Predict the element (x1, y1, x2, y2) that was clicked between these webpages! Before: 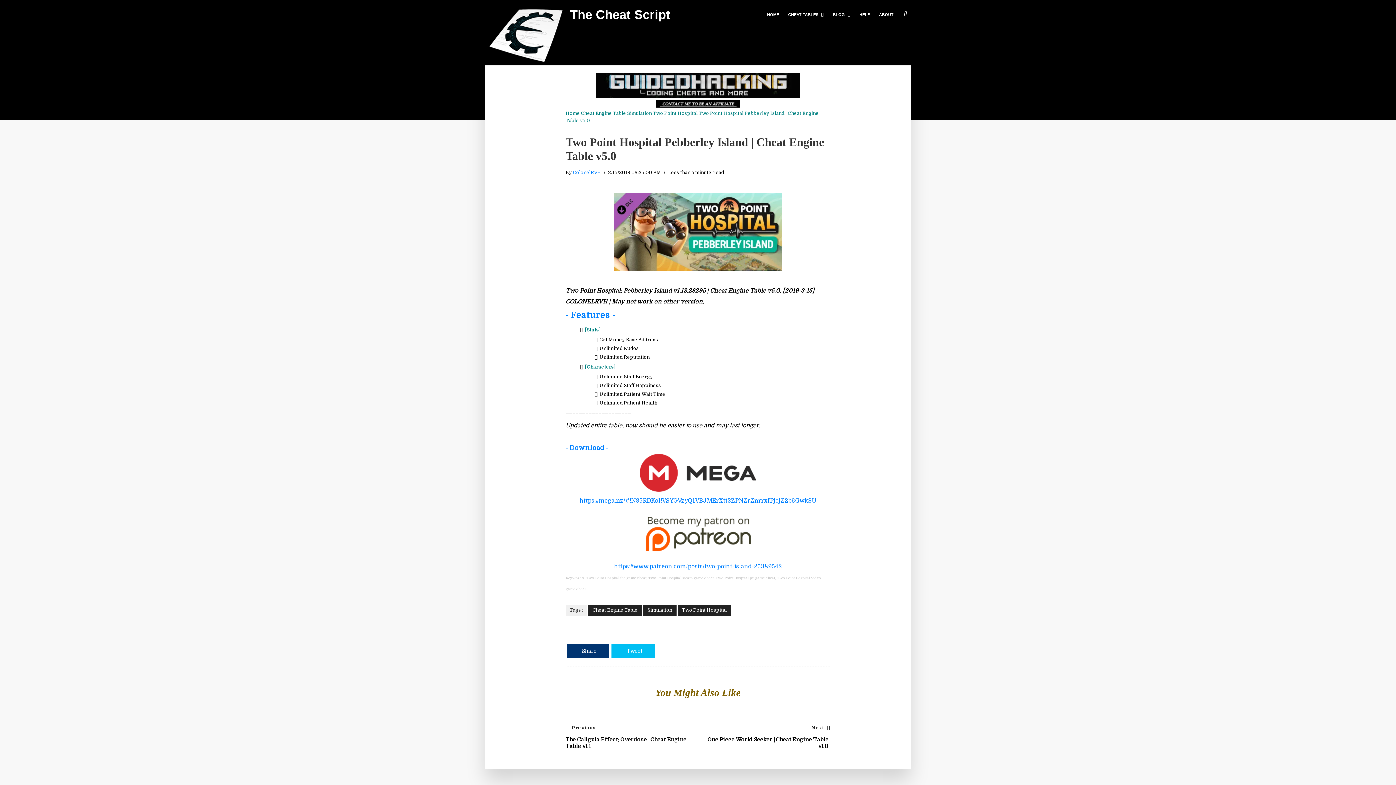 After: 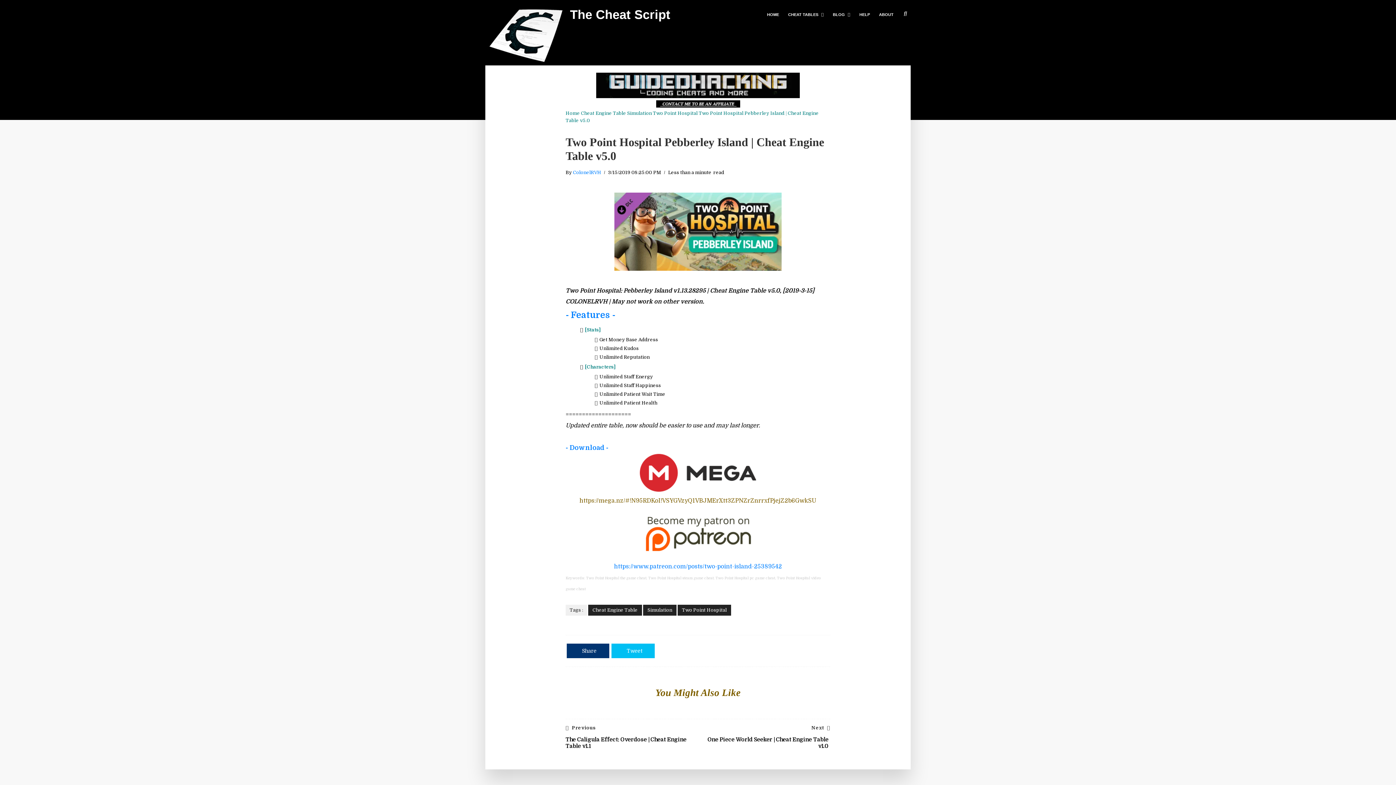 Action: bbox: (579, 497, 816, 504) label: https://mega.nz/#!N95RDKoI!VSYGVzyQ1VBJMErXtt3ZPNZrZnrrxfPjejZ2b6GwkSU